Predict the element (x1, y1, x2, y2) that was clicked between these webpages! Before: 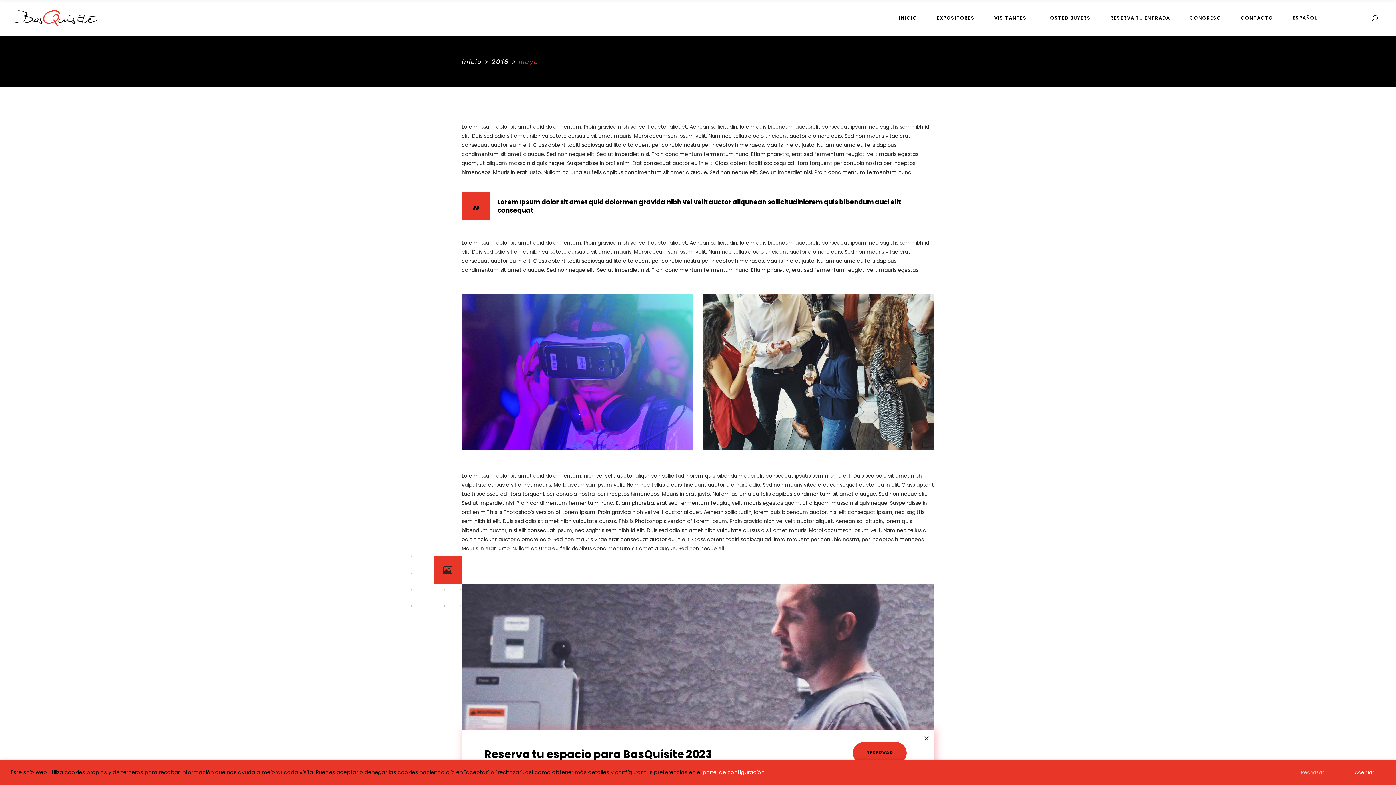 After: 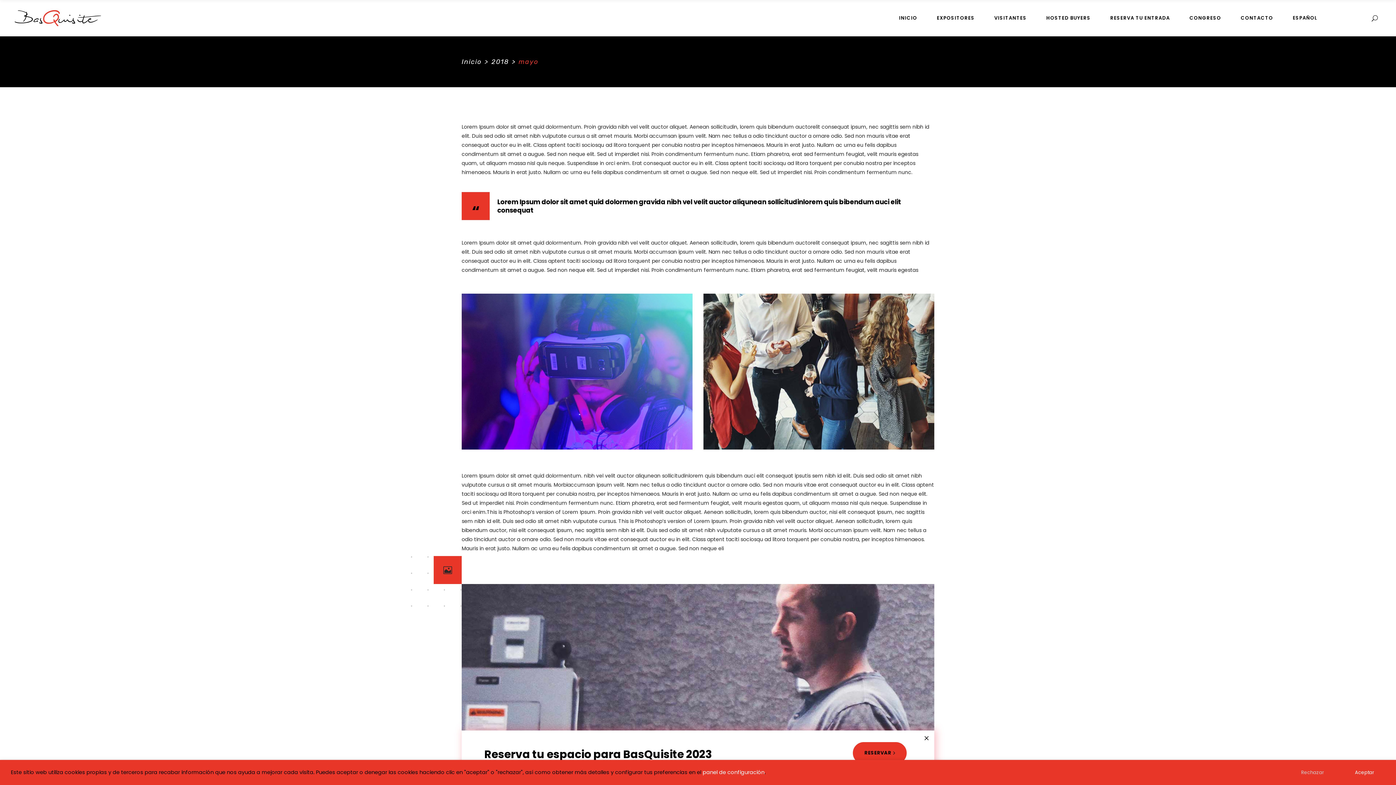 Action: label: RESERVAR bbox: (853, 742, 906, 764)